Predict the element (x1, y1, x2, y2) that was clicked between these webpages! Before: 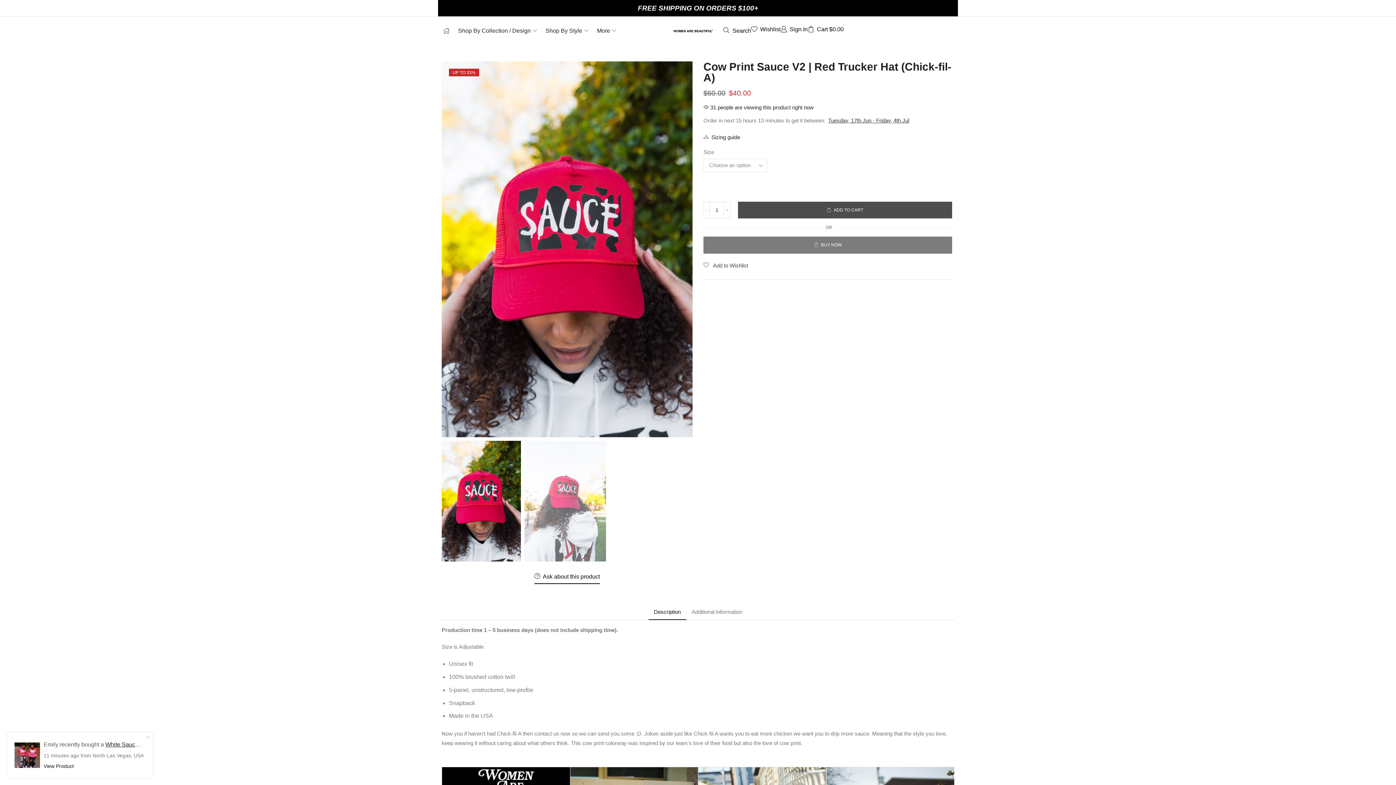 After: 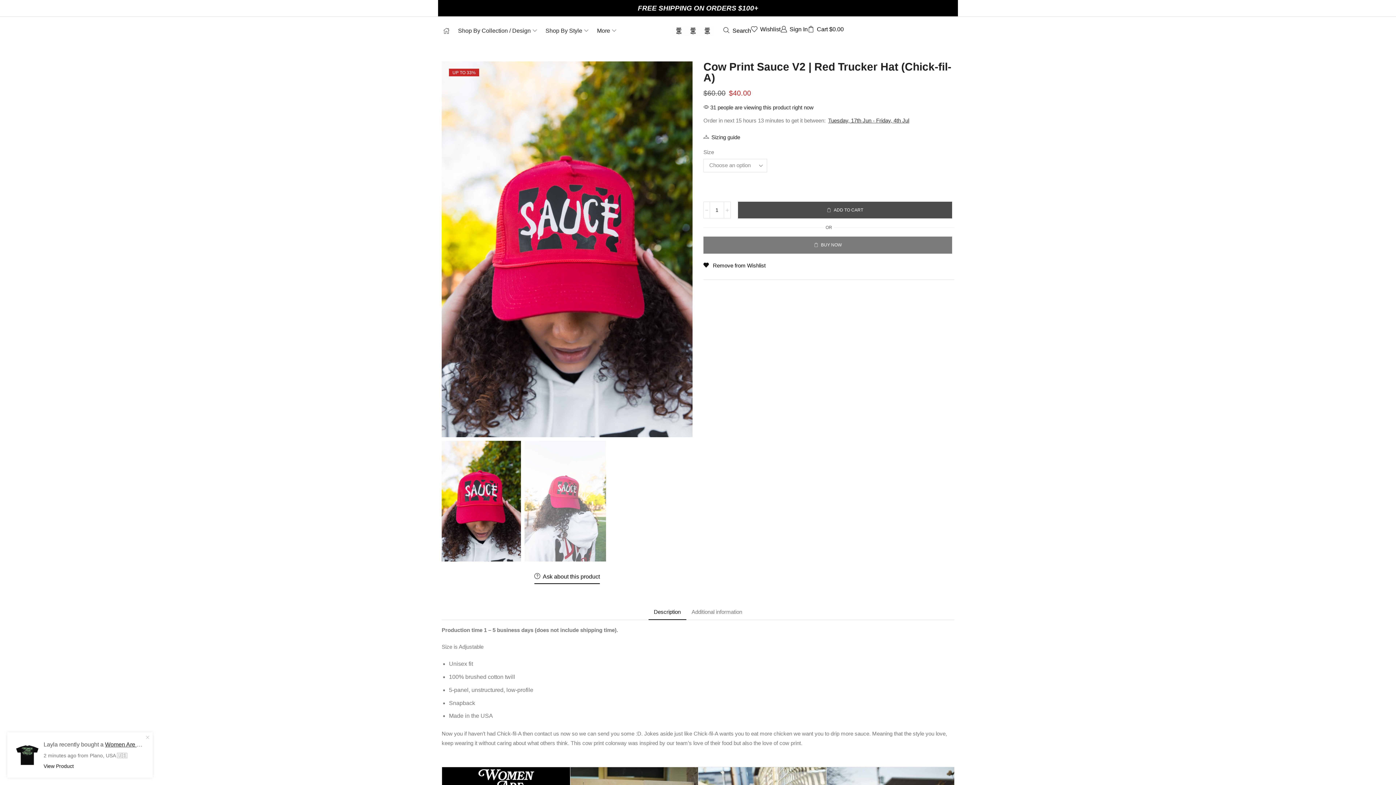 Action: label:  Add to Wishlist bbox: (703, 262, 748, 268)